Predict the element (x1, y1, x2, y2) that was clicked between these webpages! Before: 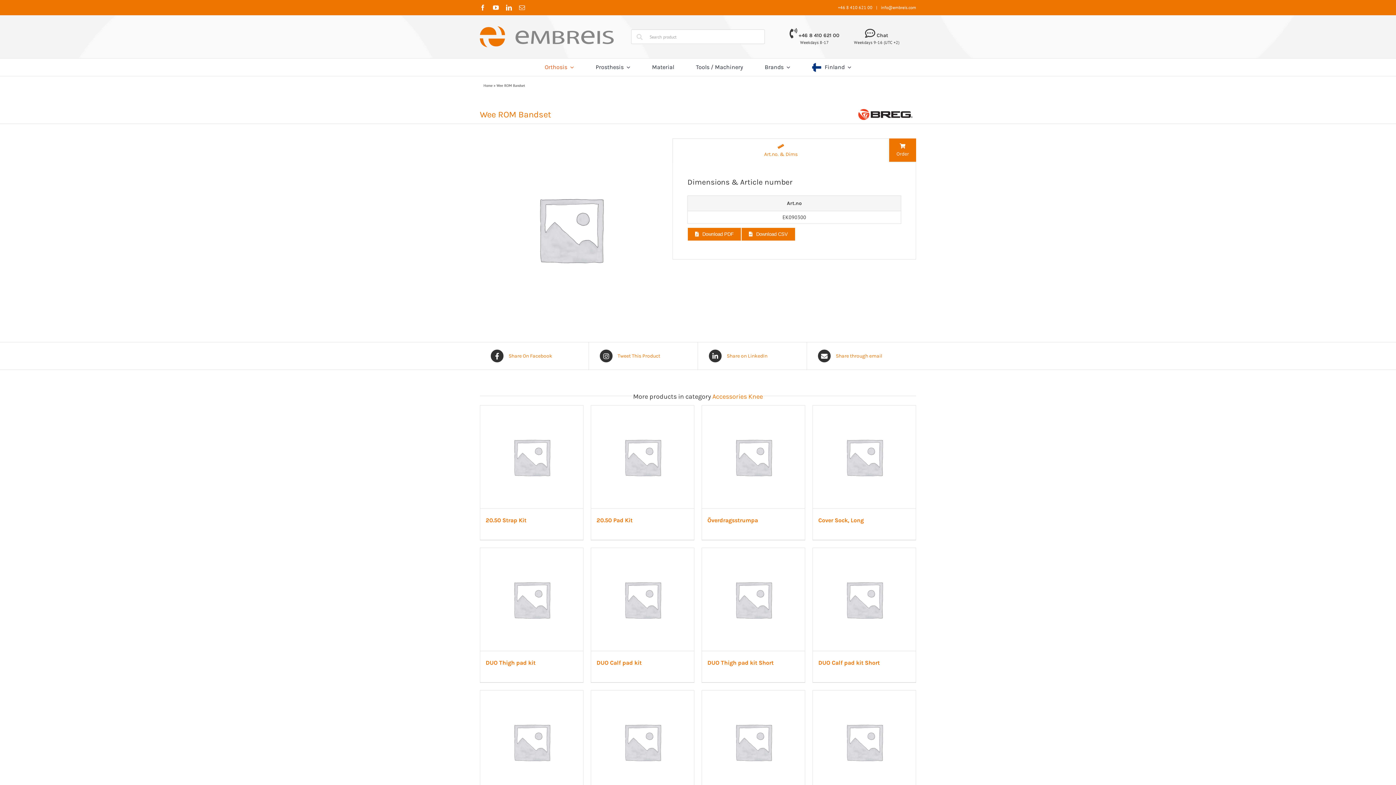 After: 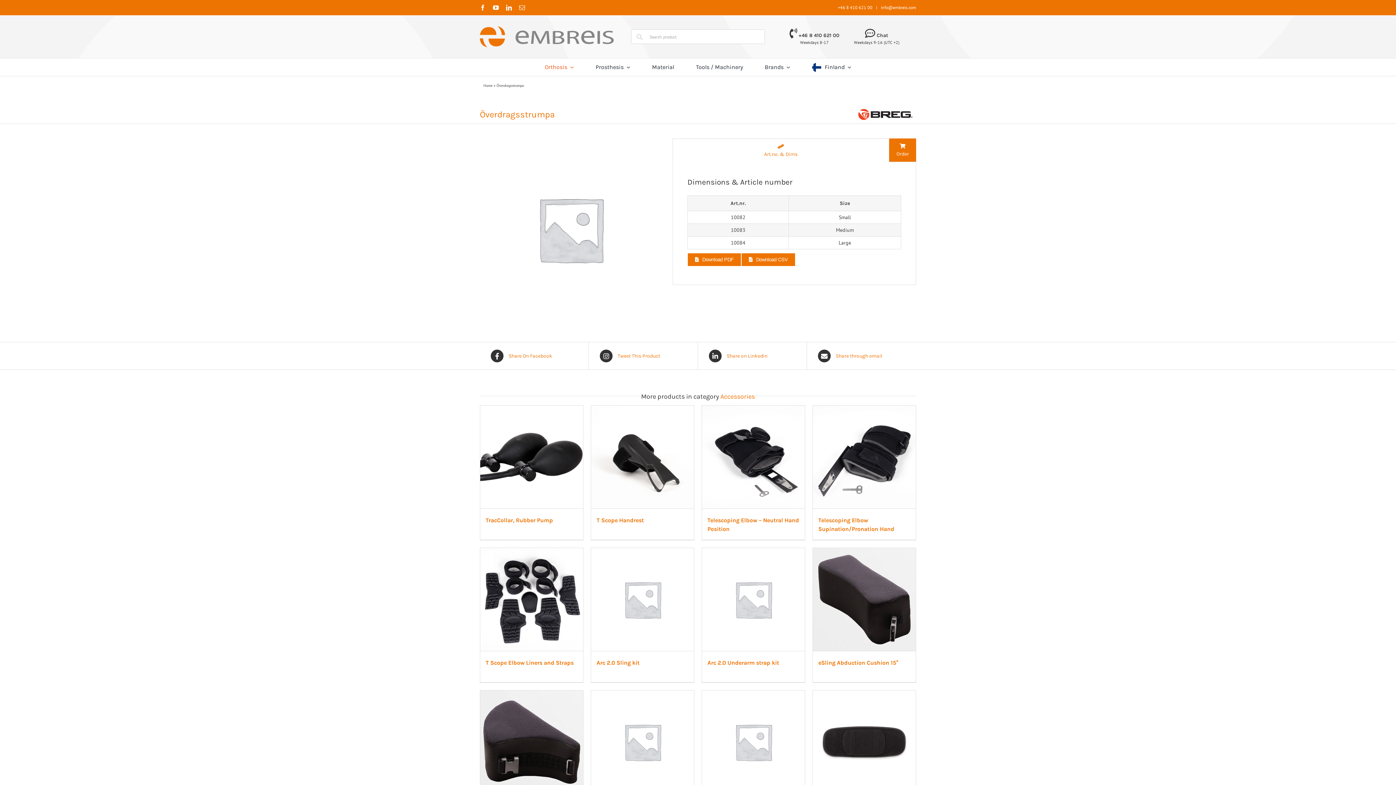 Action: bbox: (707, 517, 758, 524) label: Överdragsstrumpa